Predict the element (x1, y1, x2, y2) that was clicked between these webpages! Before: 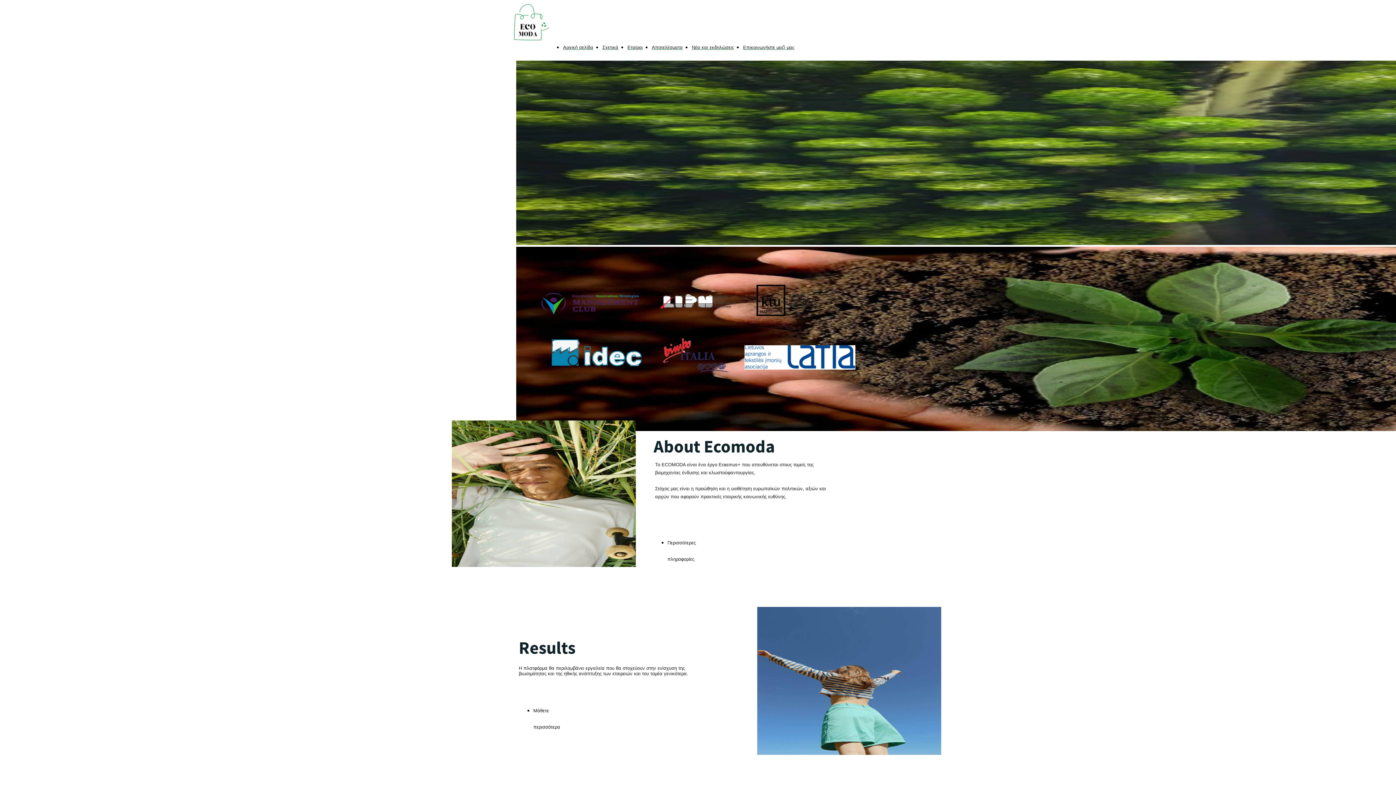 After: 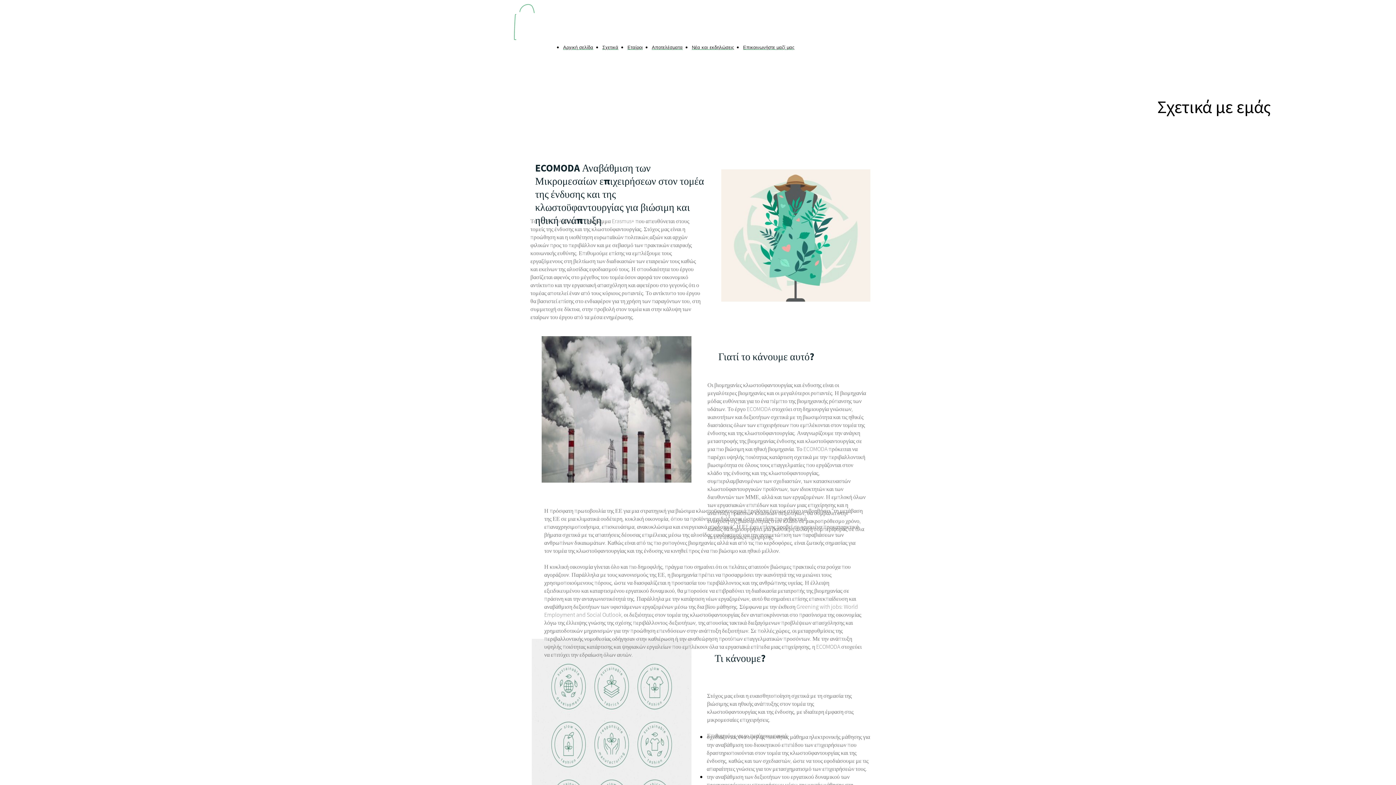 Action: bbox: (602, 43, 618, 50) label: Σχετικά